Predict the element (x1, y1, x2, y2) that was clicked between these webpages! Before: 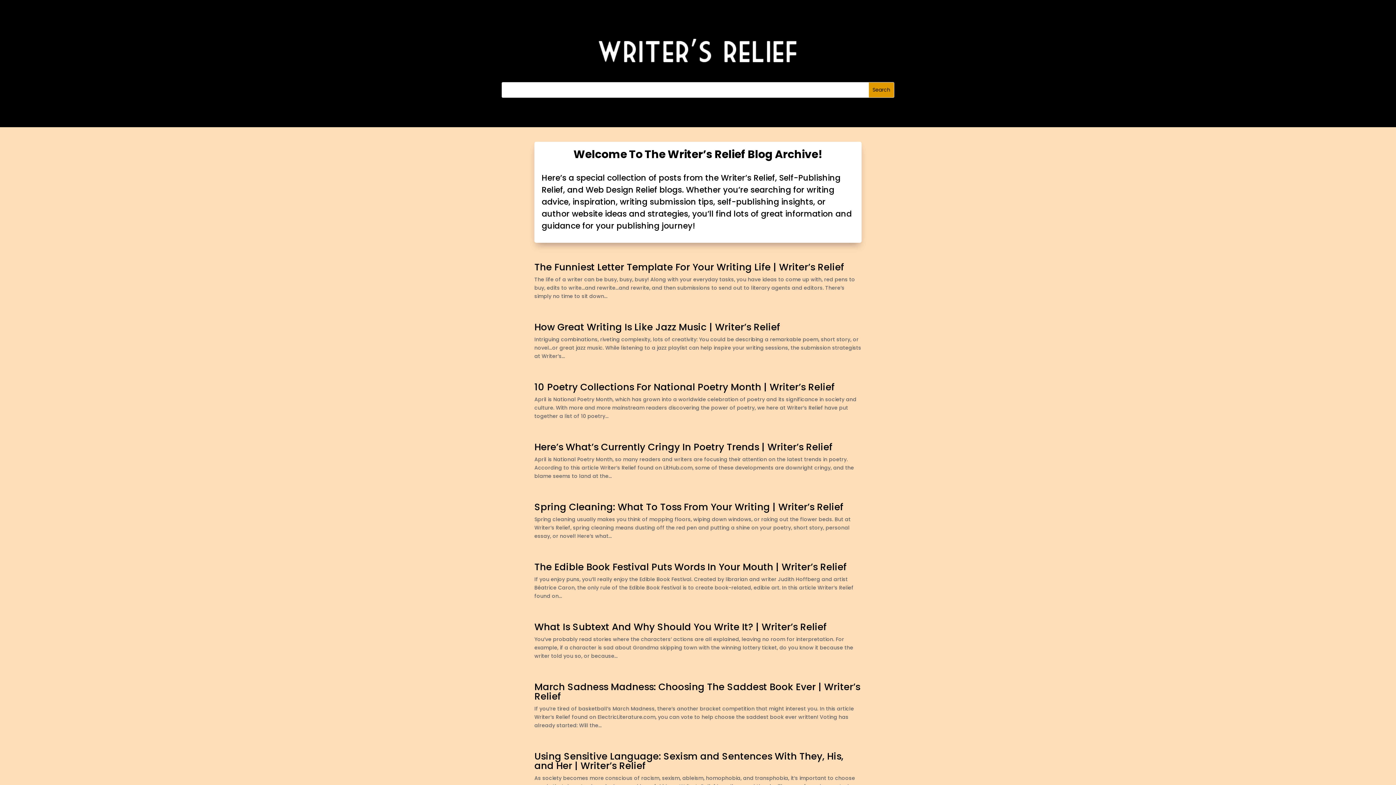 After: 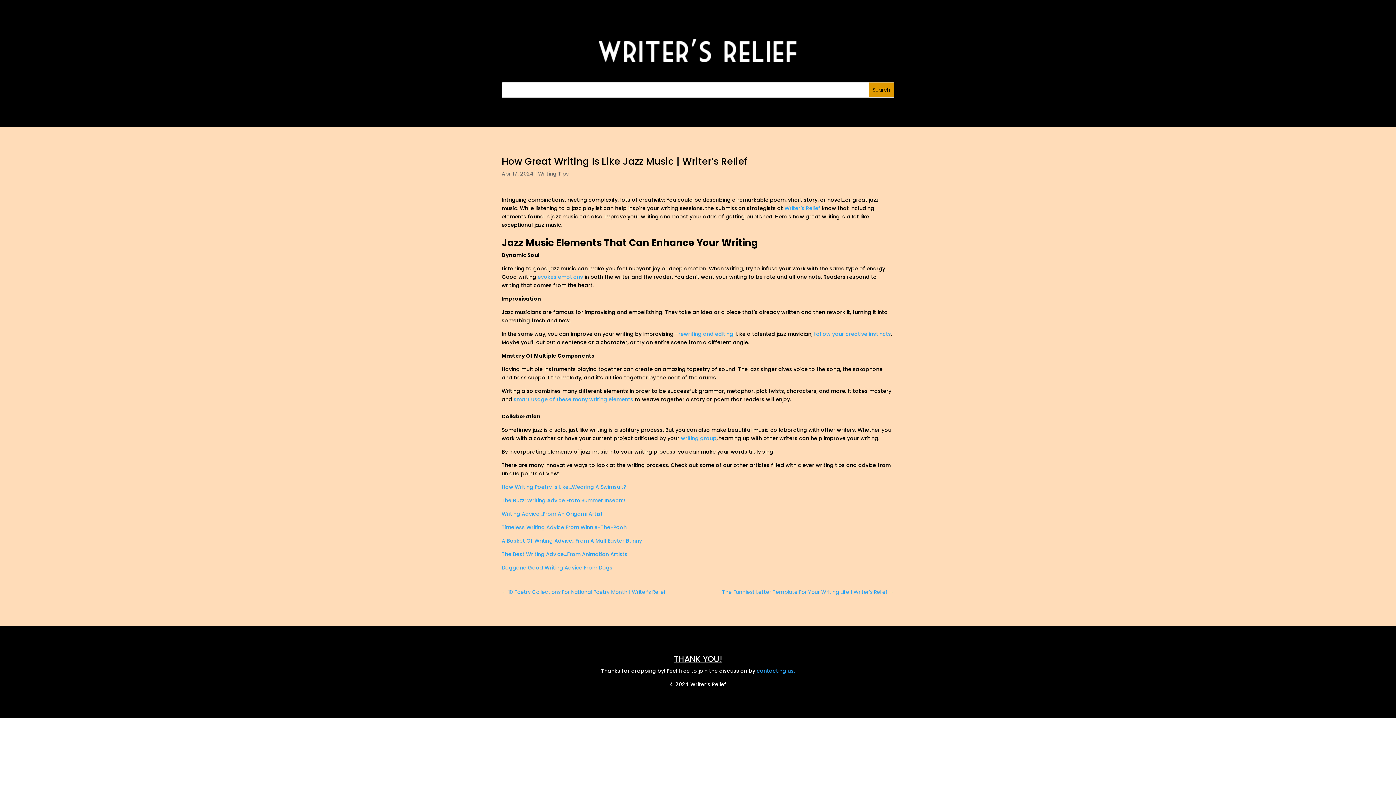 Action: bbox: (534, 320, 780, 333) label: How Great Writing Is Like Jazz Music | Writer’s Relief